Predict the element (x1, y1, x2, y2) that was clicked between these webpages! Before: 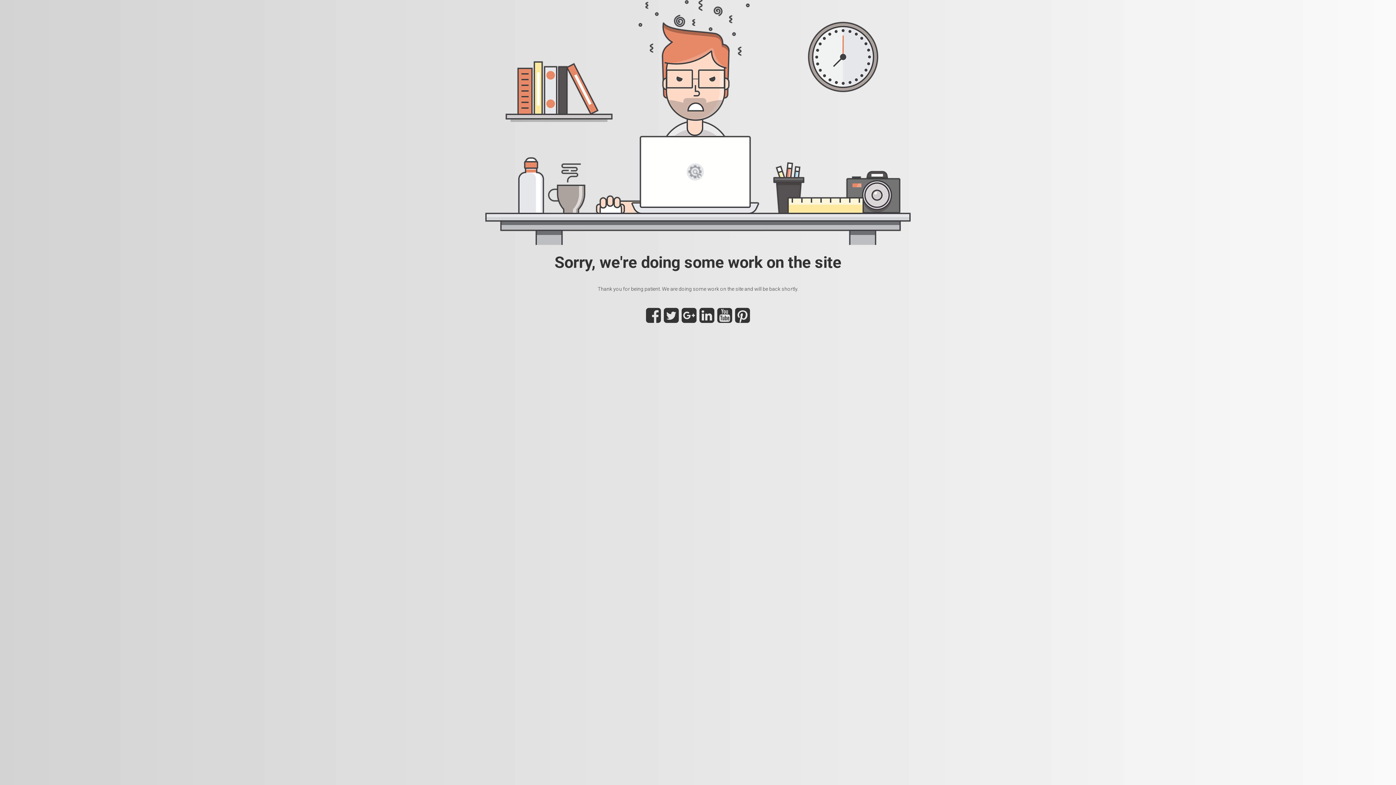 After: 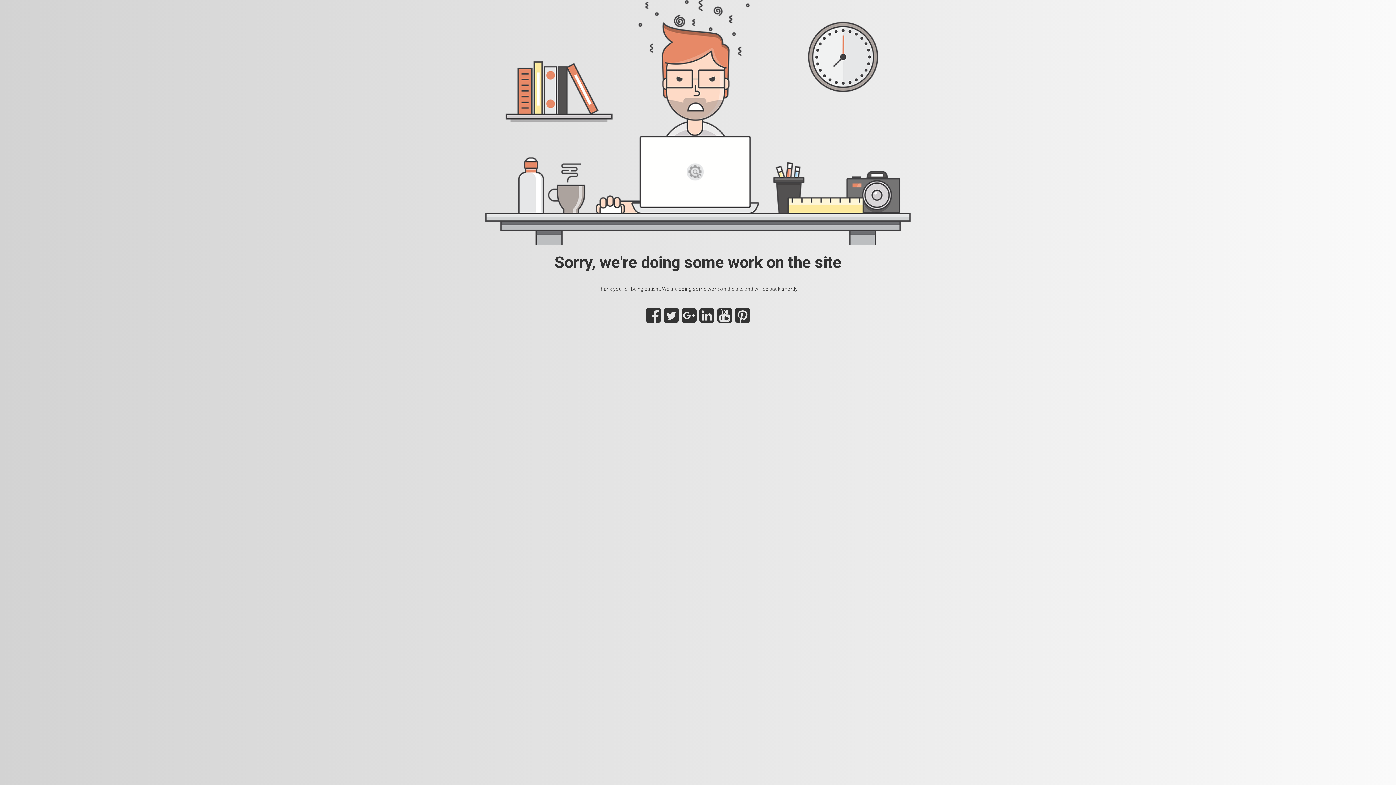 Action: bbox: (681, 316, 696, 322)